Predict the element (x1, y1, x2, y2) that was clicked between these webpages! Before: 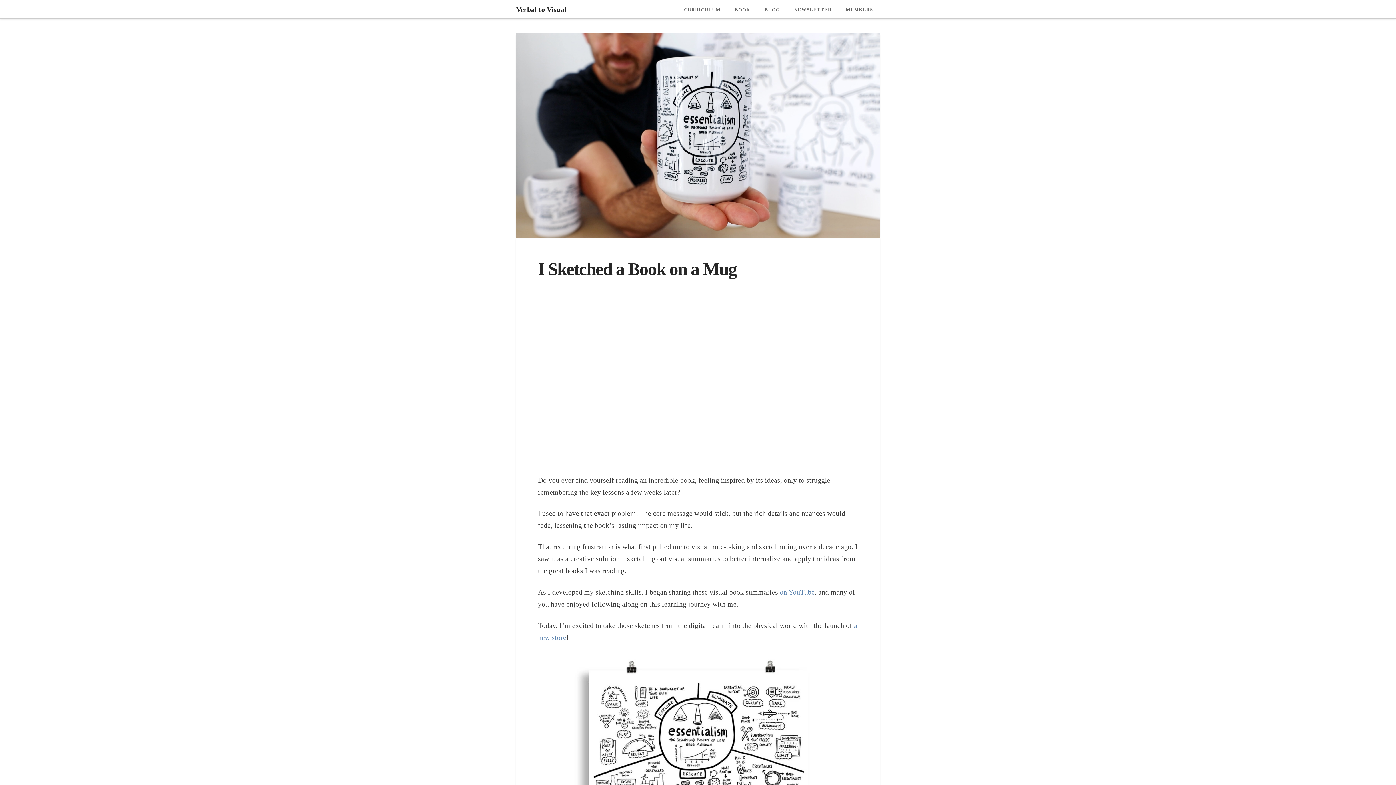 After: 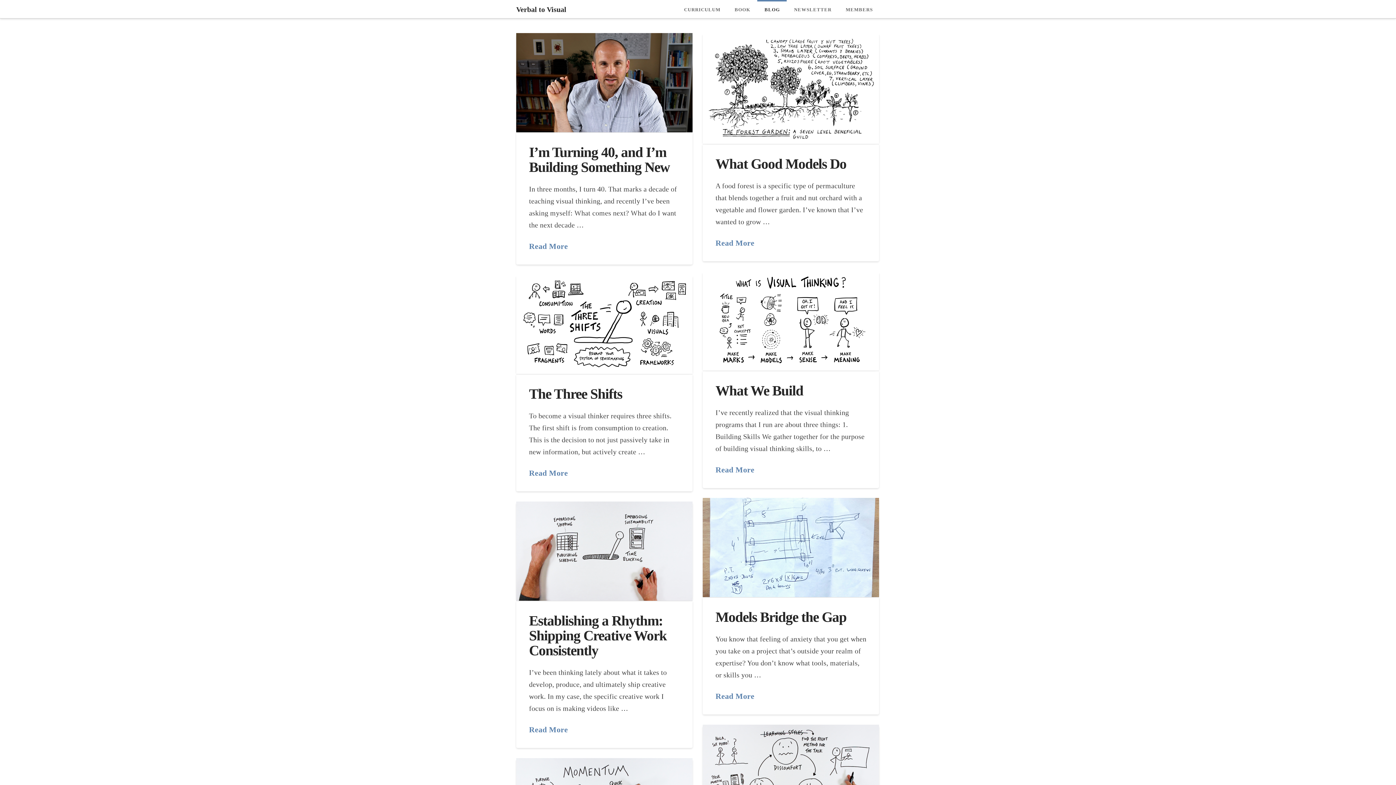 Action: bbox: (757, 0, 787, 18) label: BLOG